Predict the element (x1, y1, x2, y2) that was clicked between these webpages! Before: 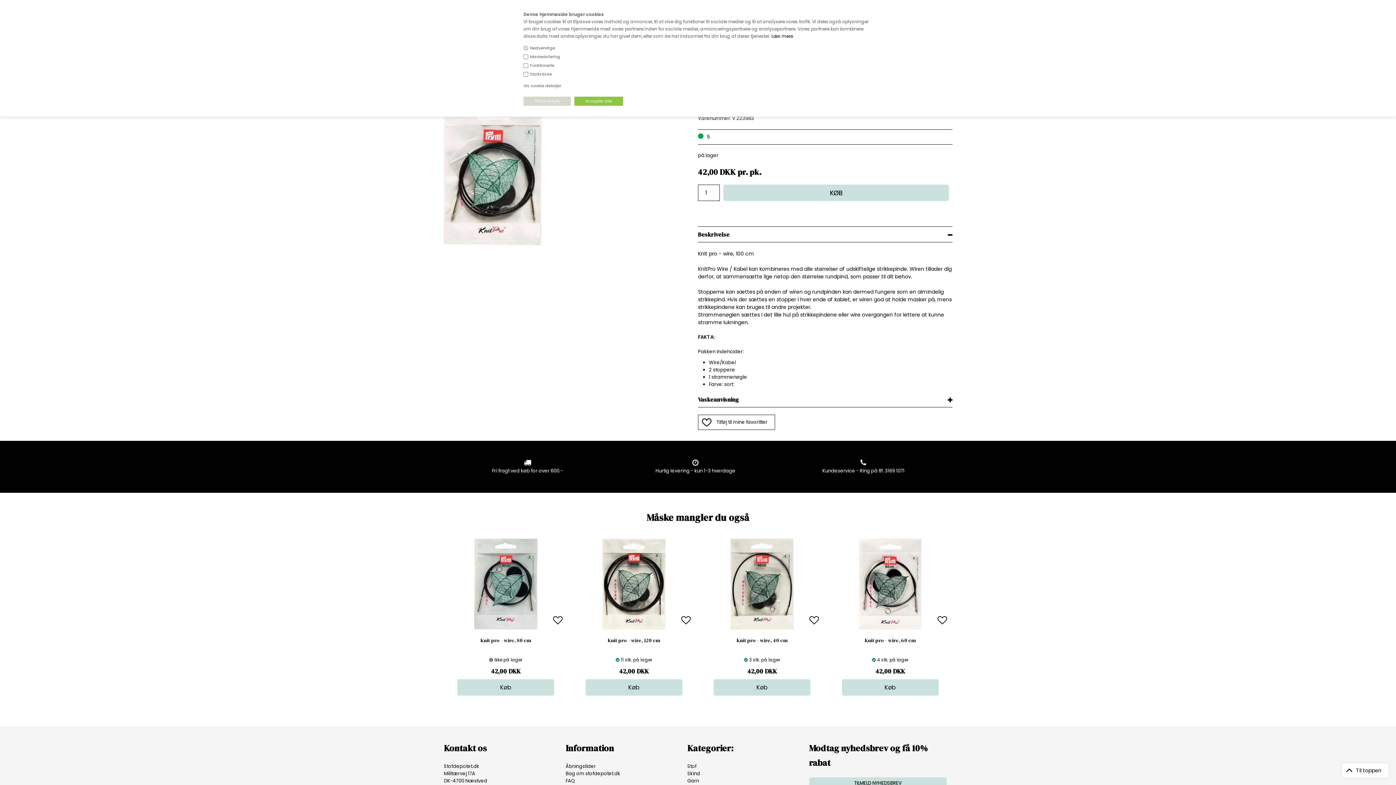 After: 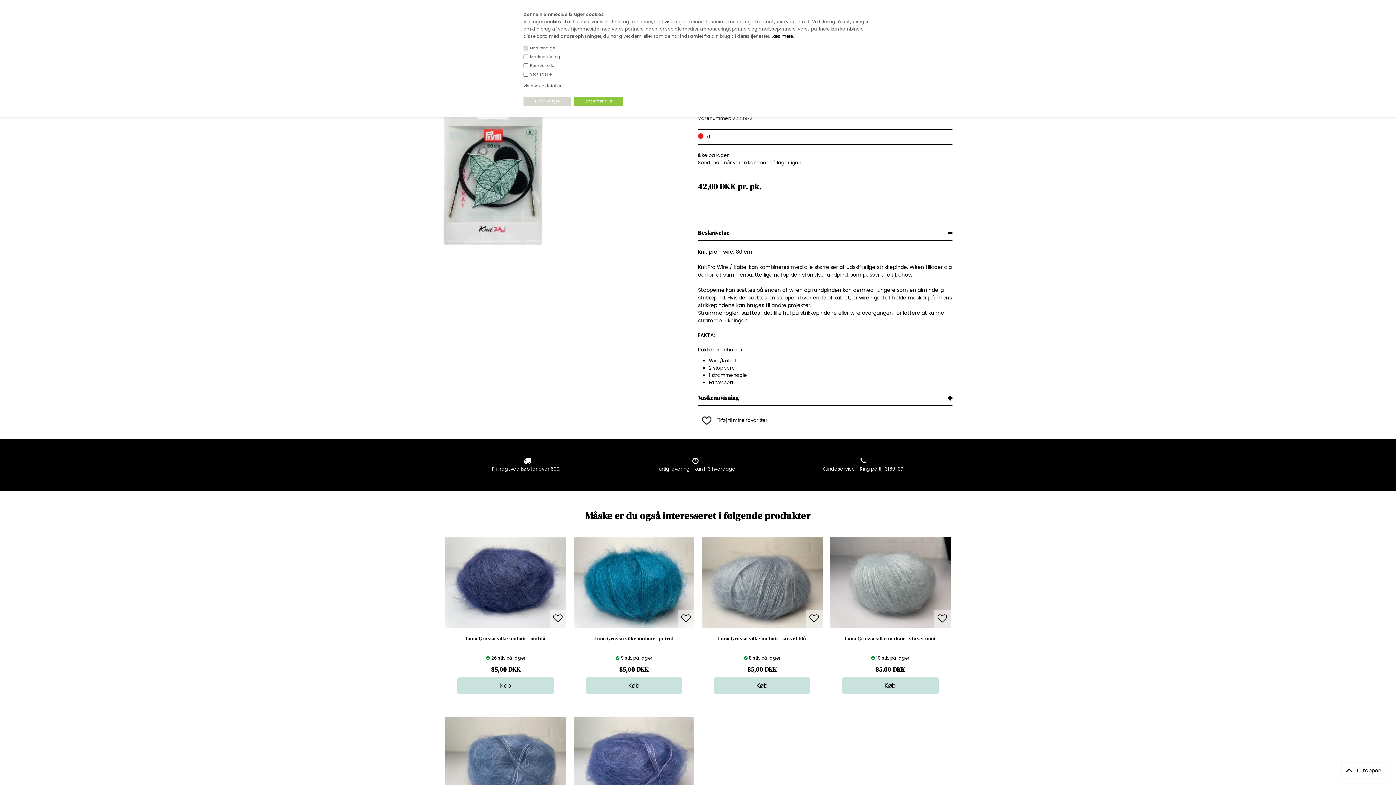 Action: label: Knit pro - wire, 80 cm bbox: (480, 637, 531, 644)